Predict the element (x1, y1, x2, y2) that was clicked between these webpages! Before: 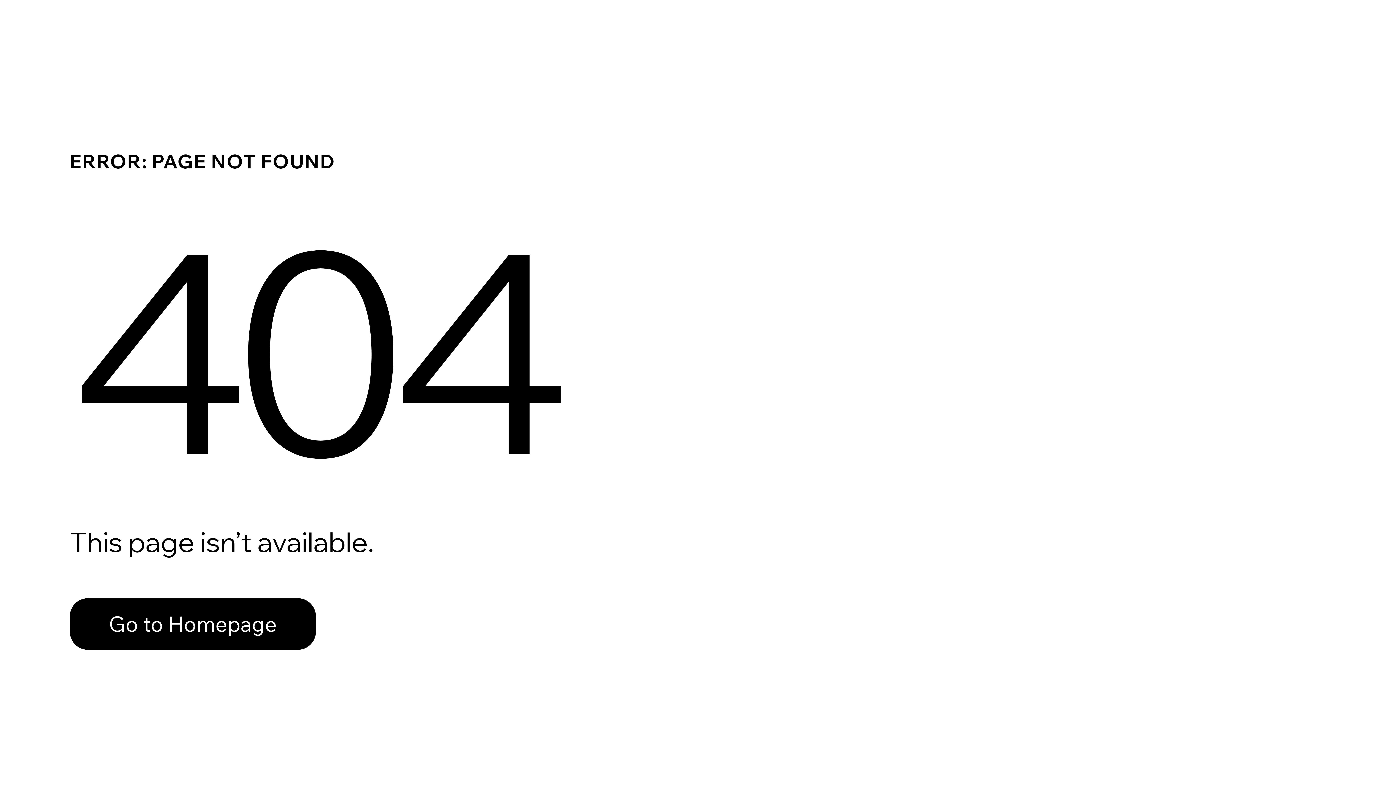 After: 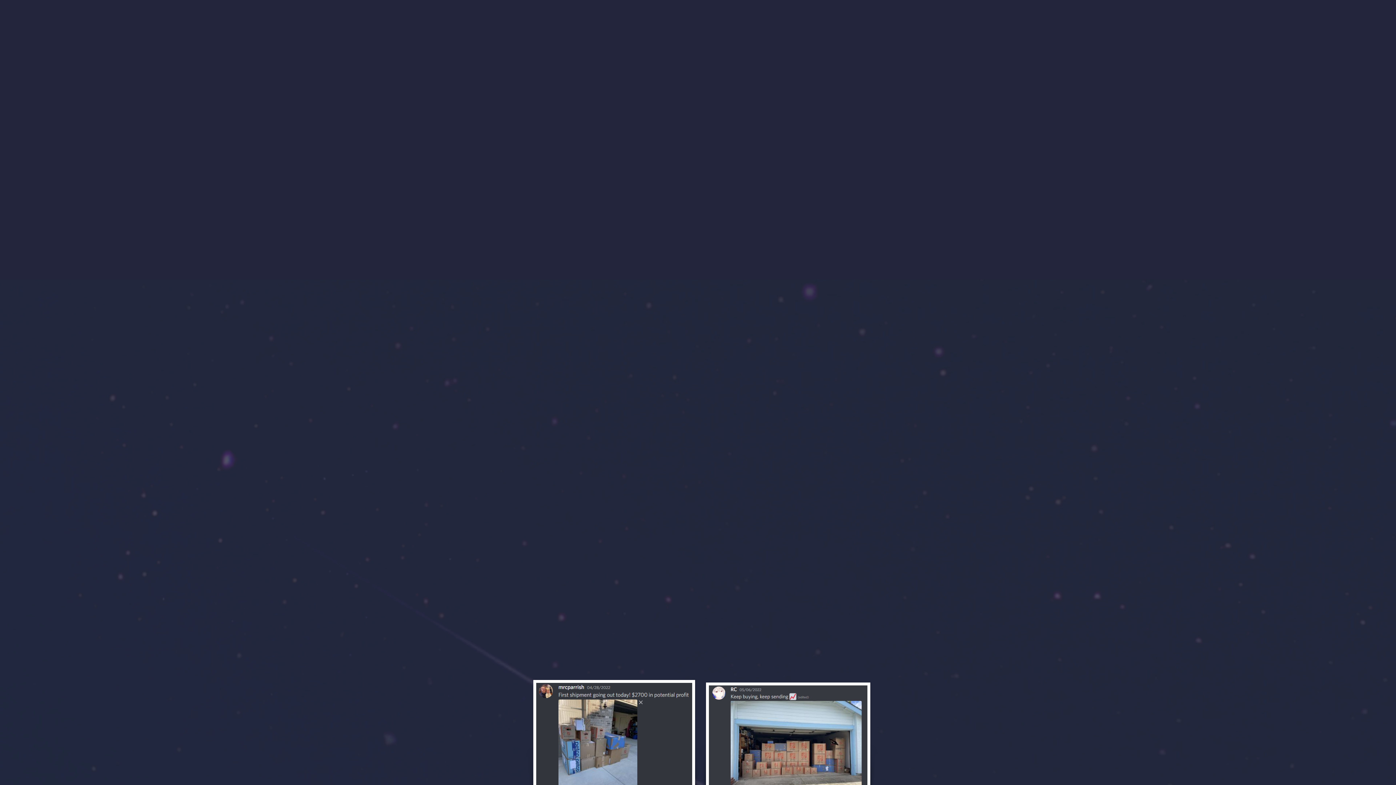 Action: label: Go to Homepage bbox: (69, 582, 768, 659)